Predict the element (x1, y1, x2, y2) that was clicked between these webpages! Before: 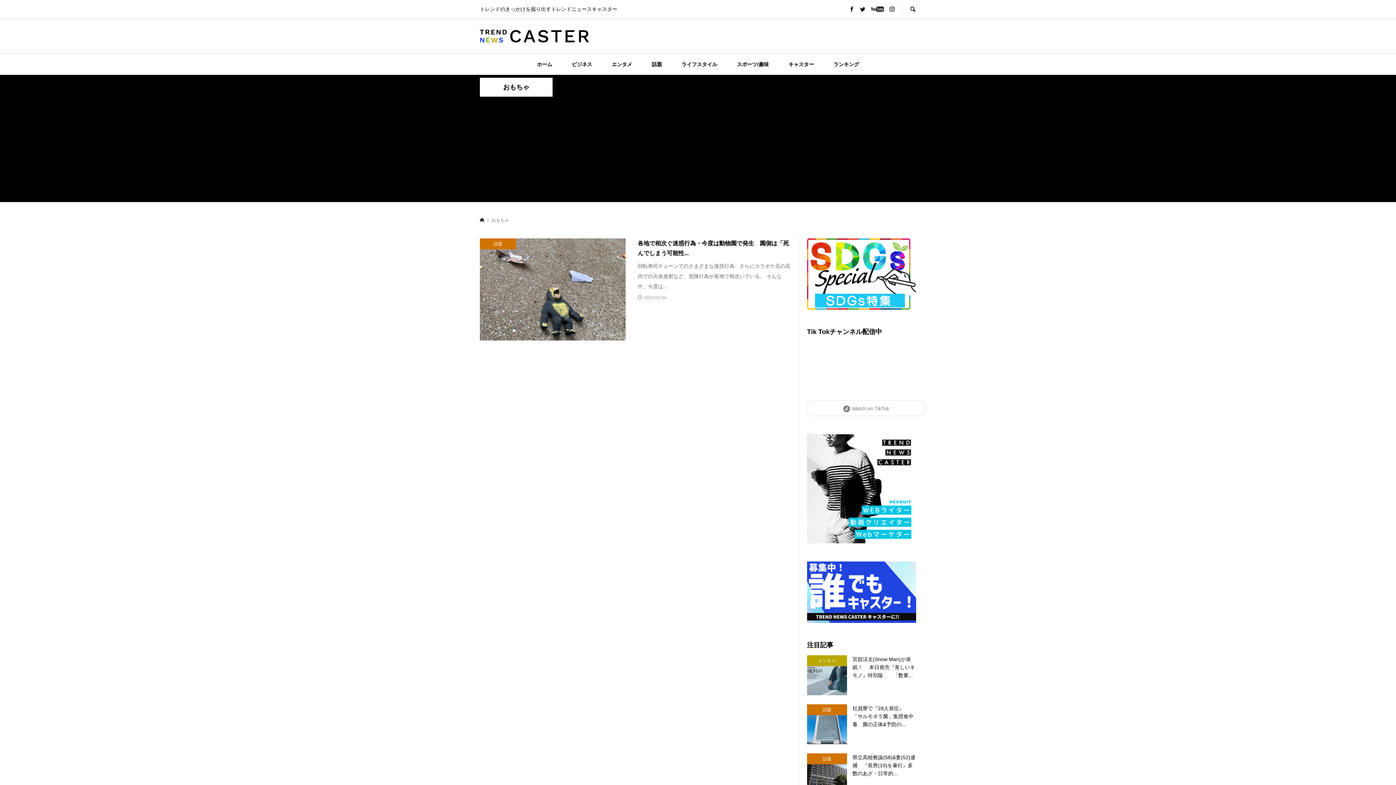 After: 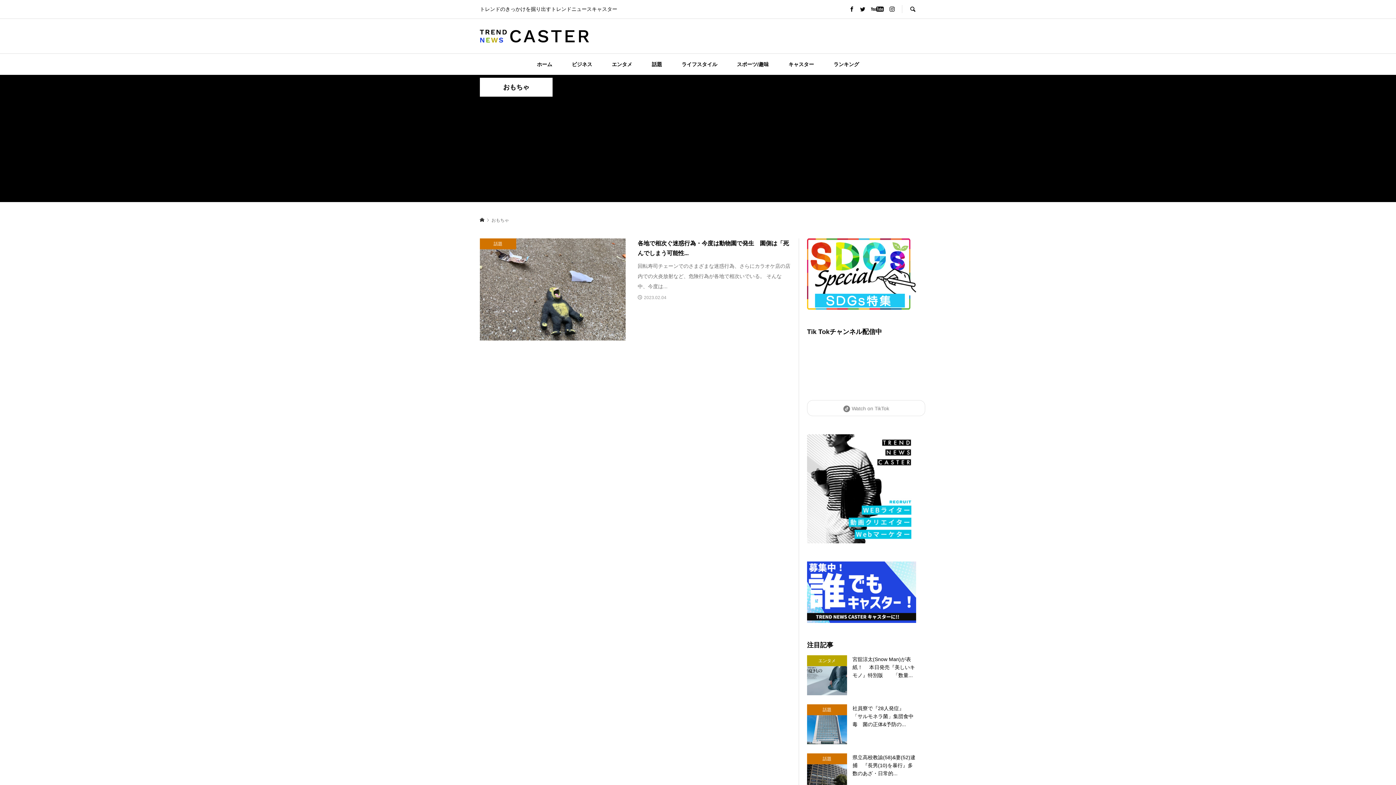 Action: bbox: (807, 434, 916, 543)